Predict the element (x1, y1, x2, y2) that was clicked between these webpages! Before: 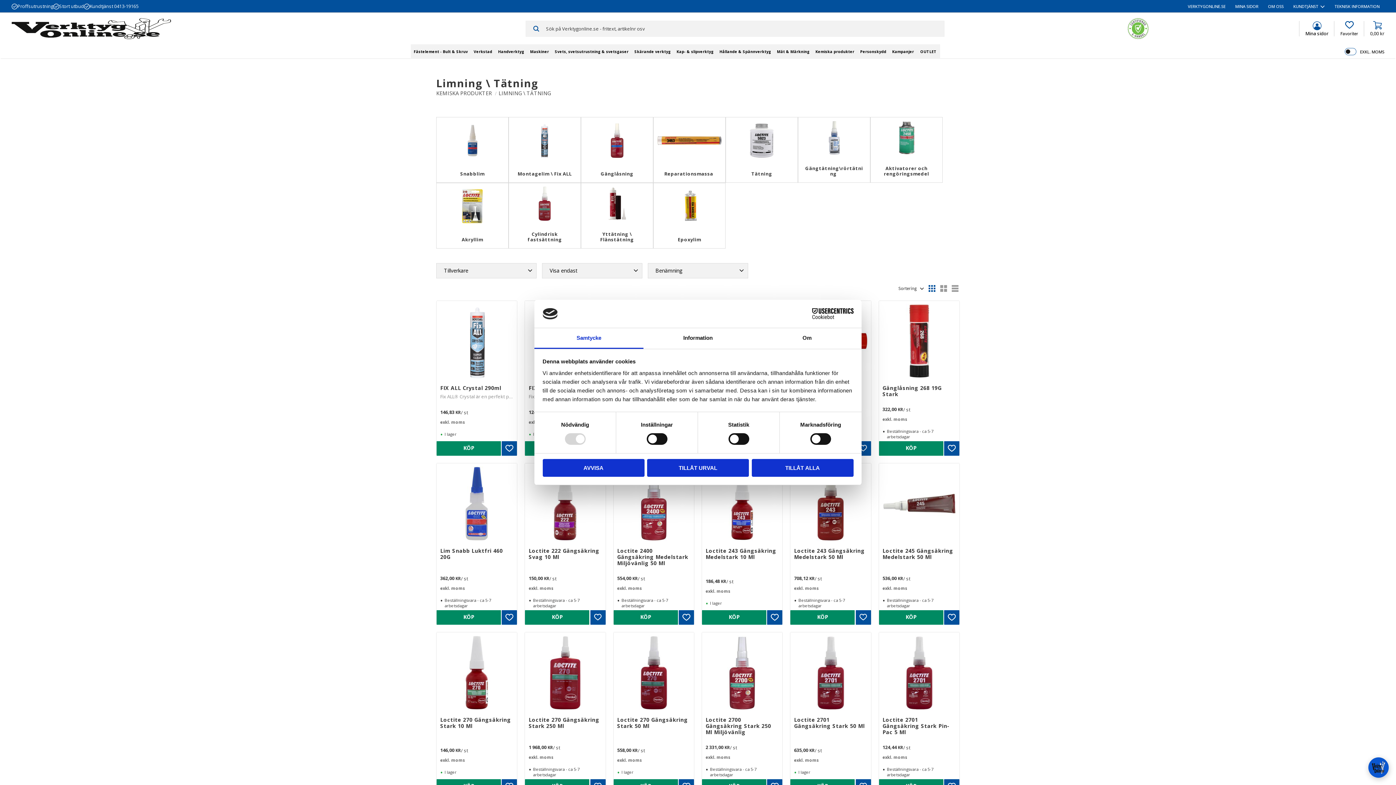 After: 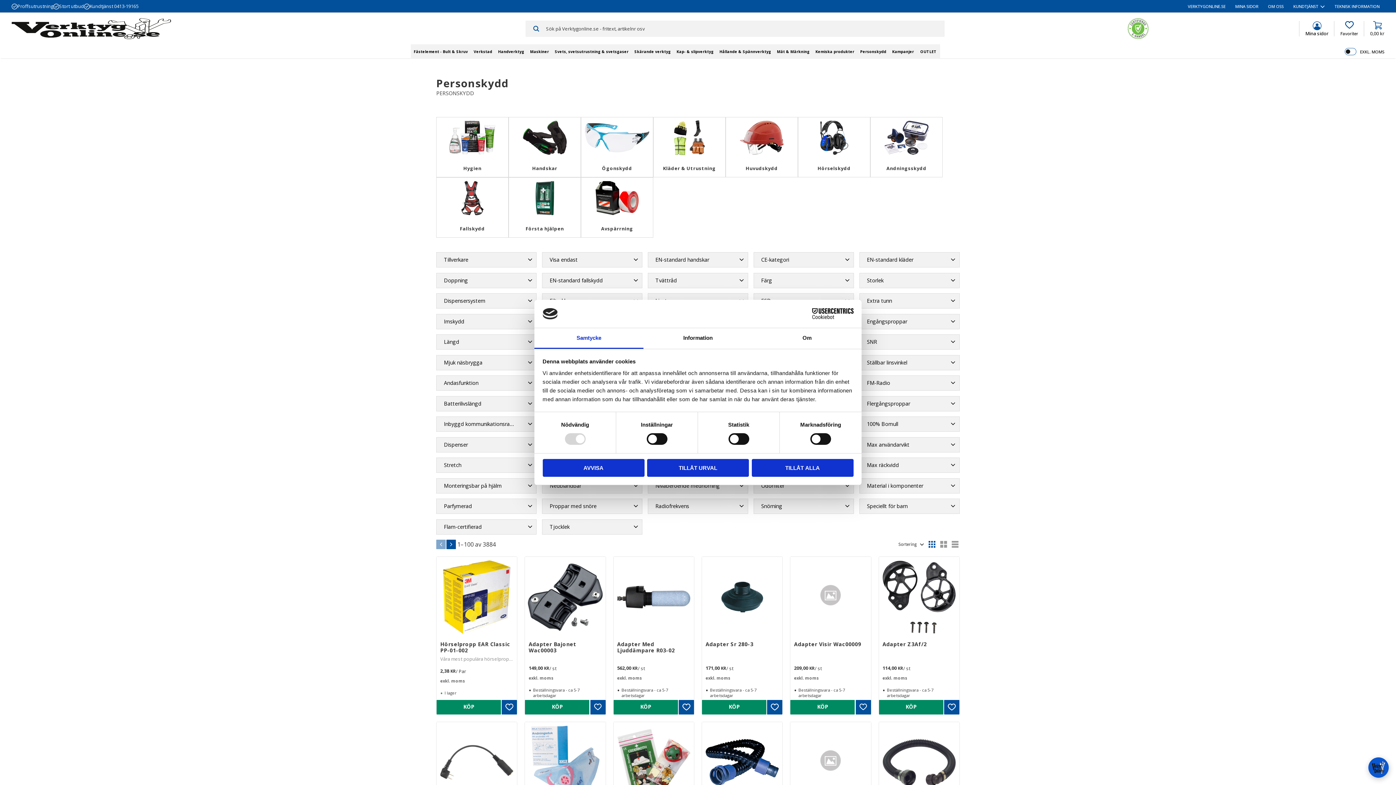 Action: bbox: (857, 44, 889, 59) label: Personskydd